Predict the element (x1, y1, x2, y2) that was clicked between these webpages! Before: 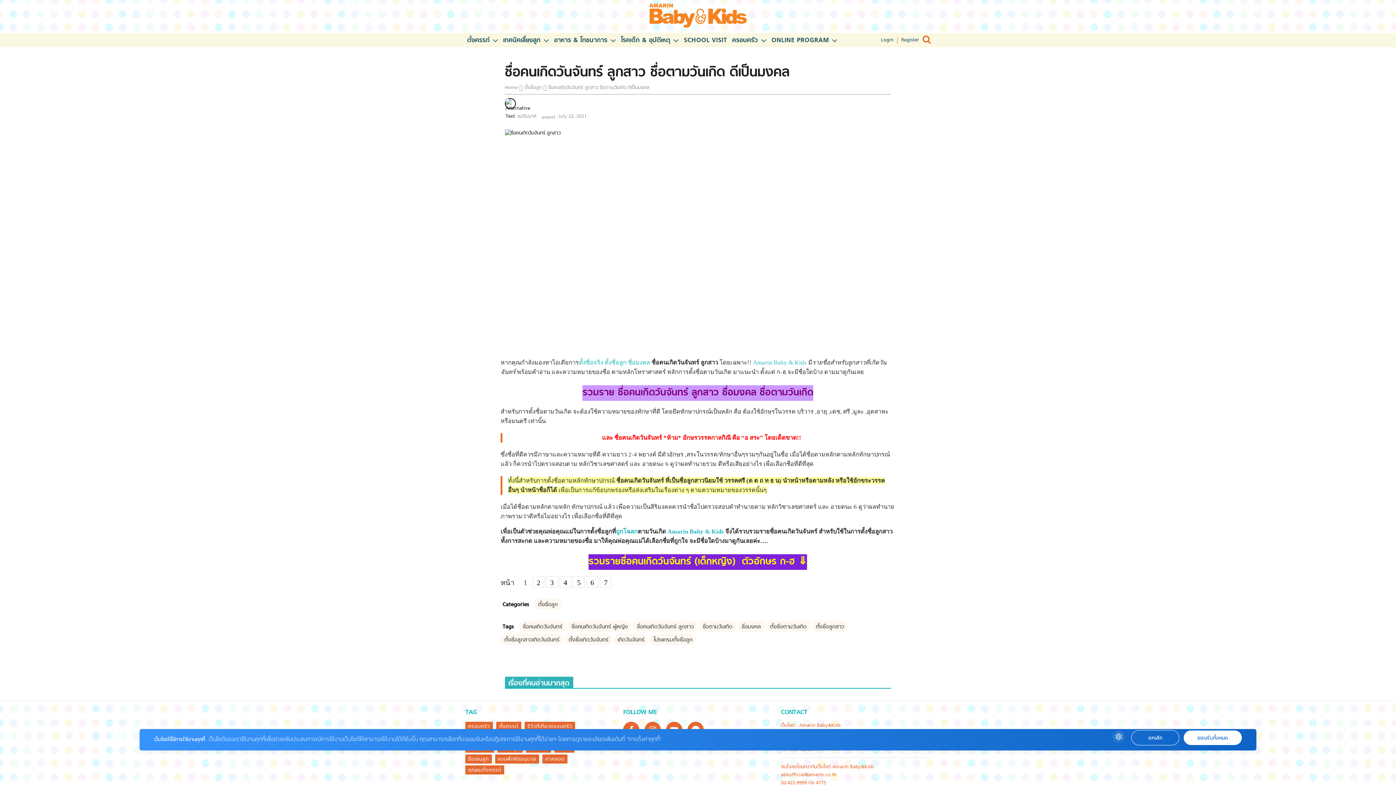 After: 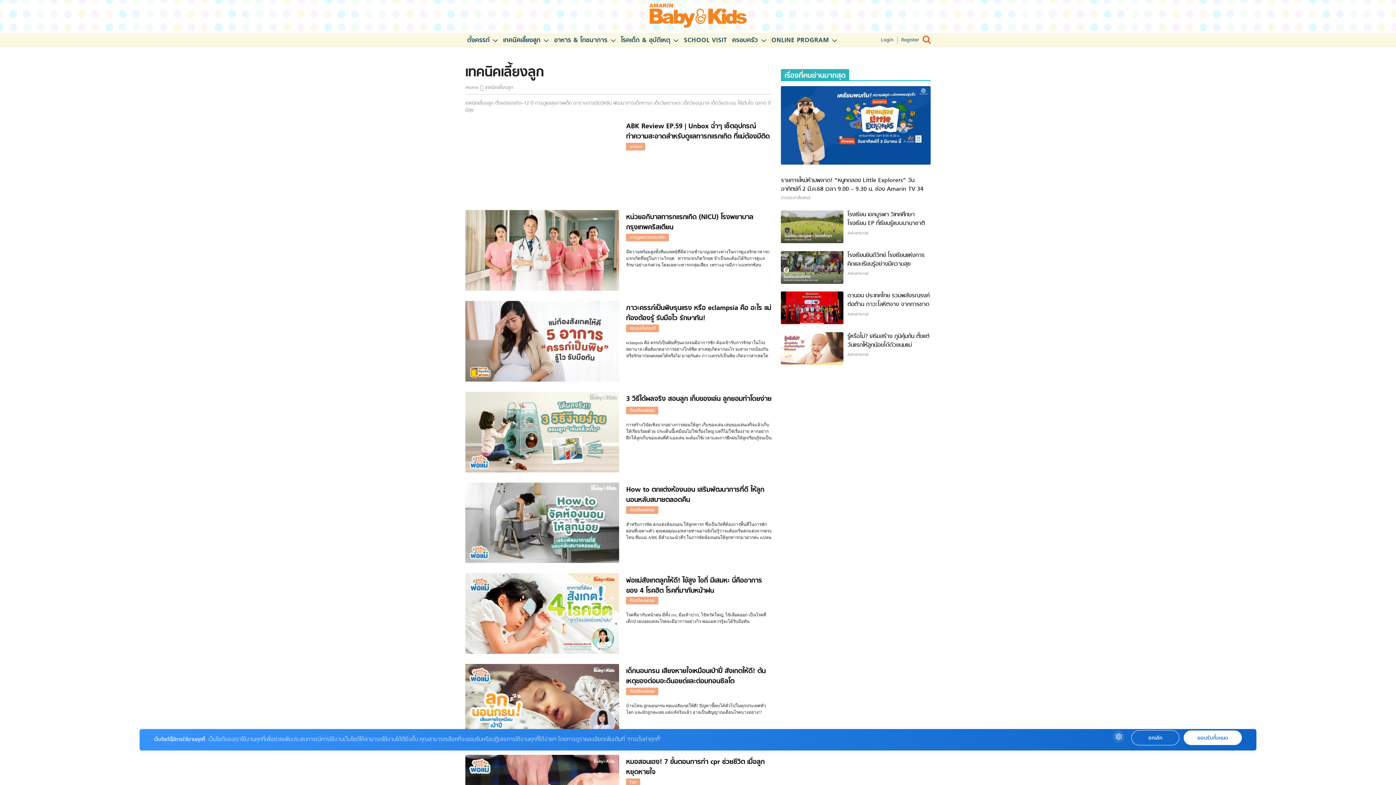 Action: label: เทคนิคเลี้ยงลูก bbox: (501, 34, 550, 48)